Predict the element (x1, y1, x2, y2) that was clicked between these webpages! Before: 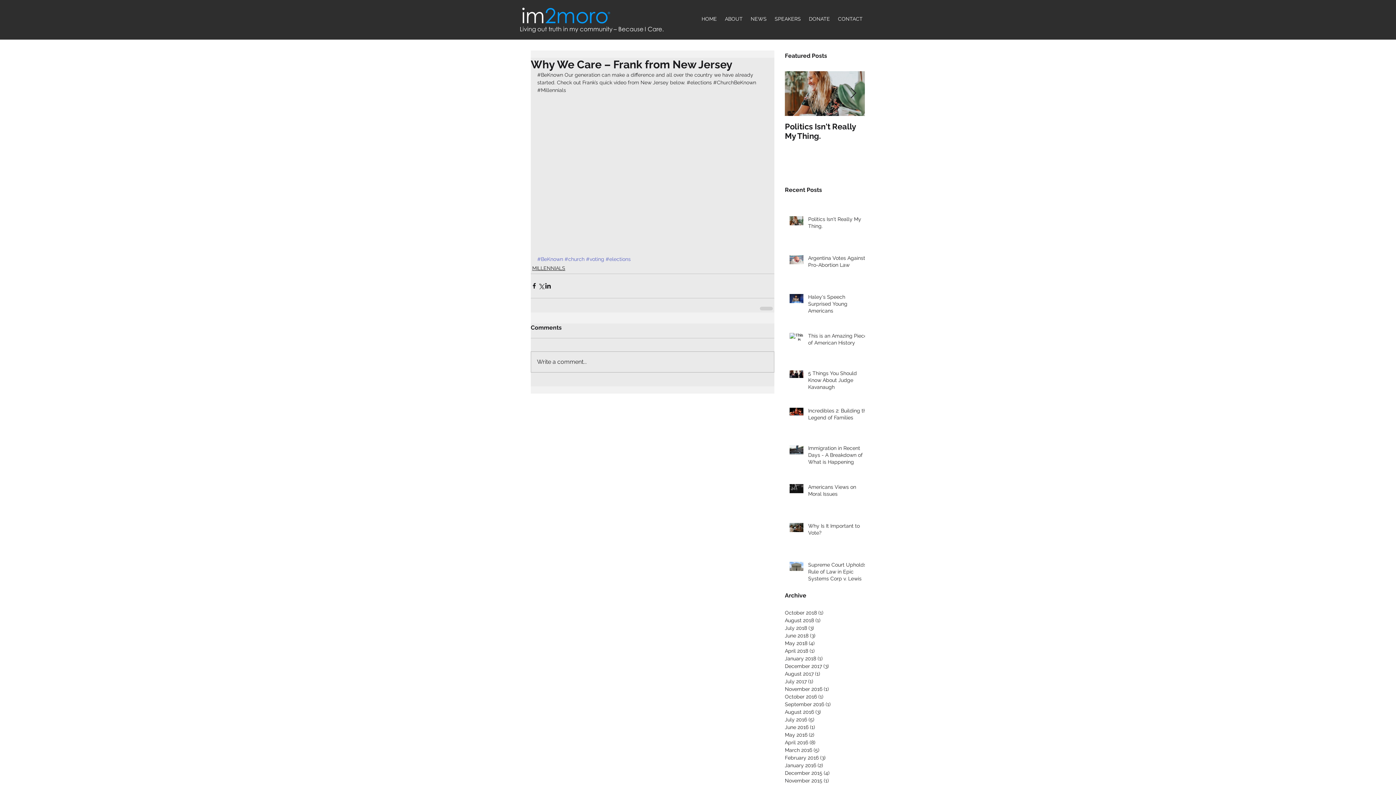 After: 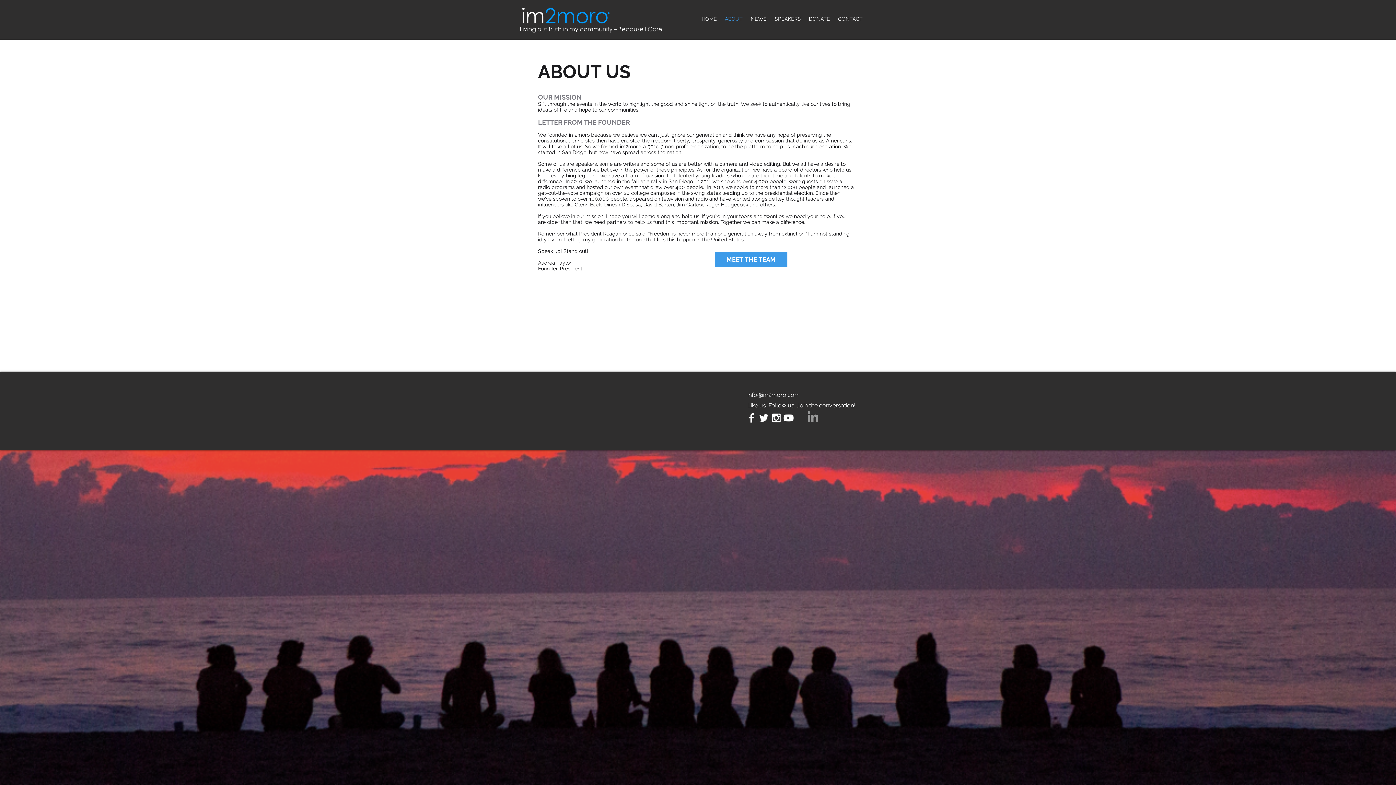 Action: bbox: (721, 12, 746, 25) label: ABOUT